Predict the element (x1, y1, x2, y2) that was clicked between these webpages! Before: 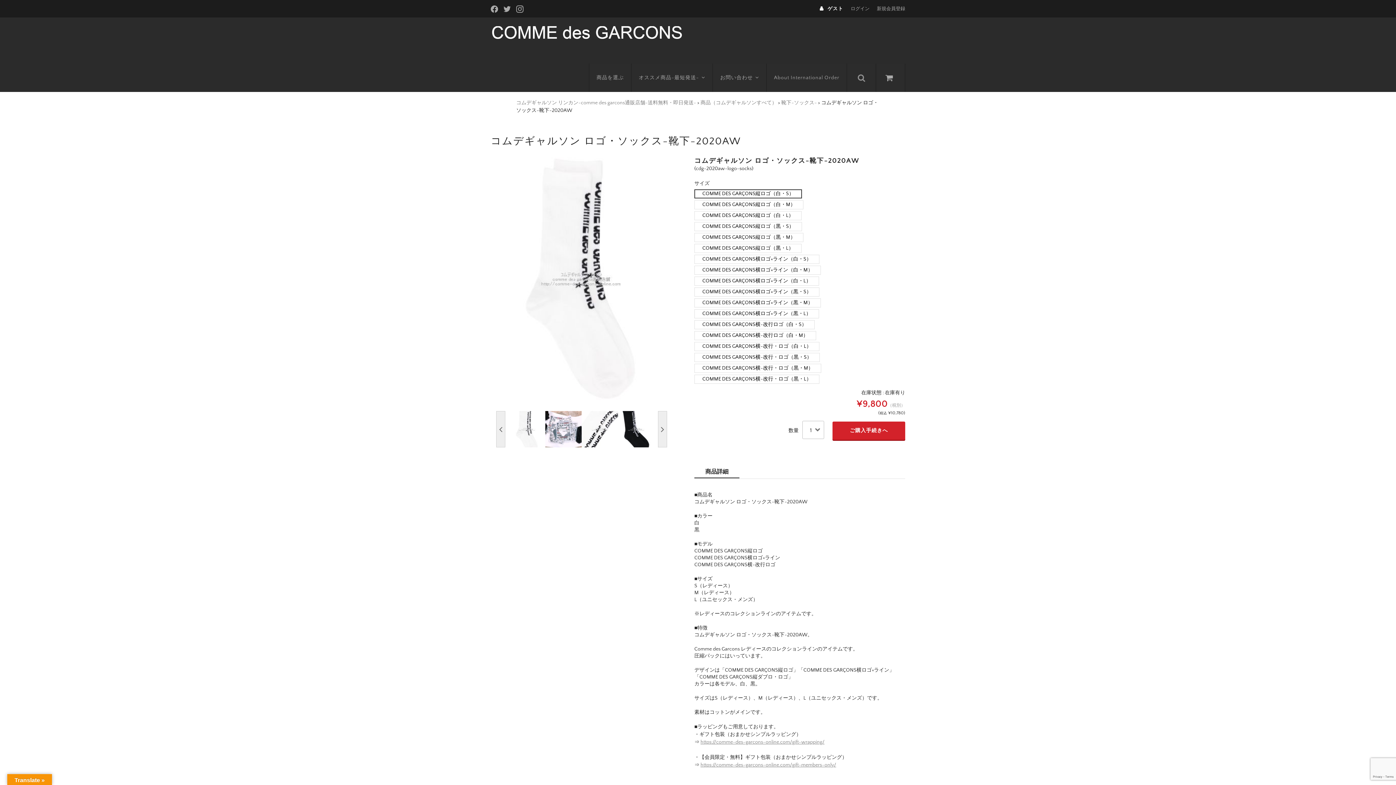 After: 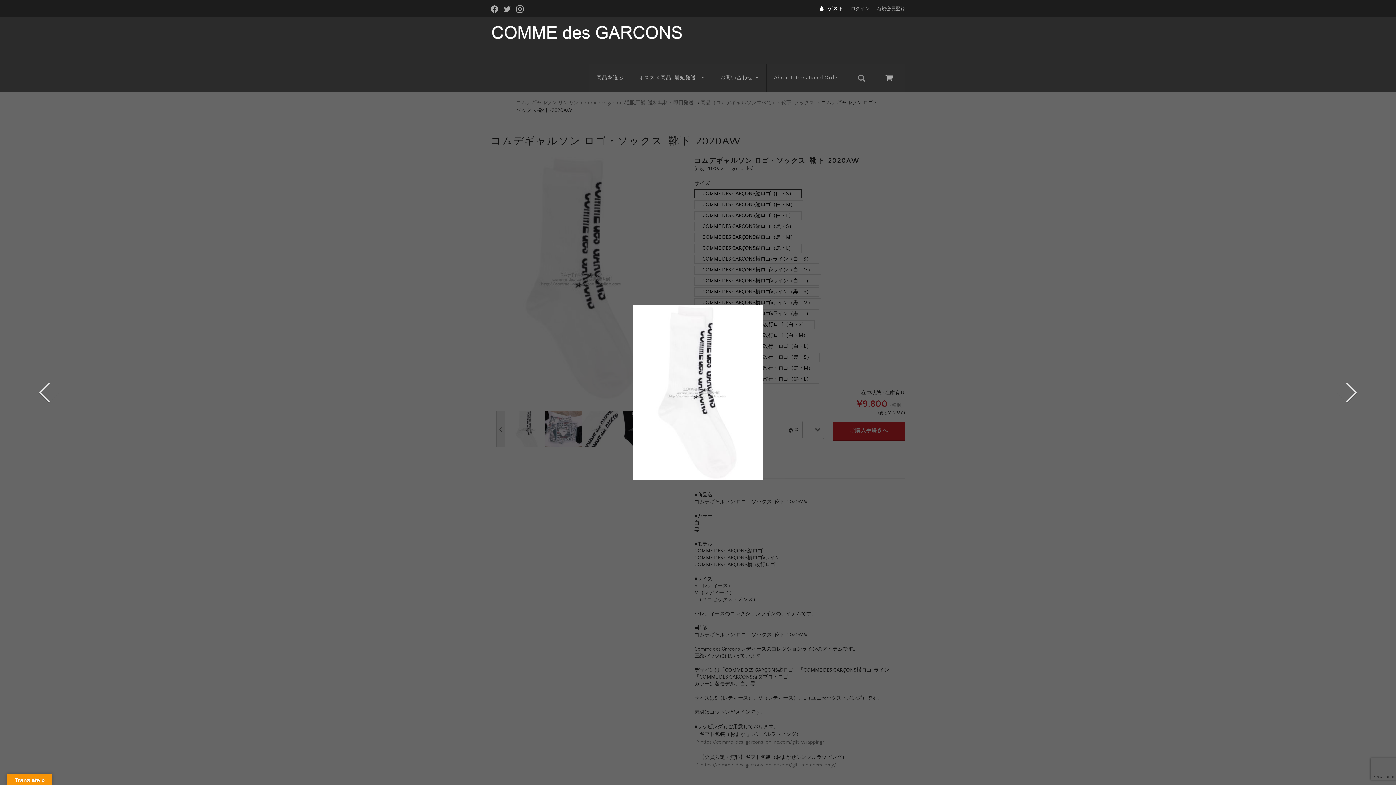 Action: bbox: (490, 157, 672, 400)